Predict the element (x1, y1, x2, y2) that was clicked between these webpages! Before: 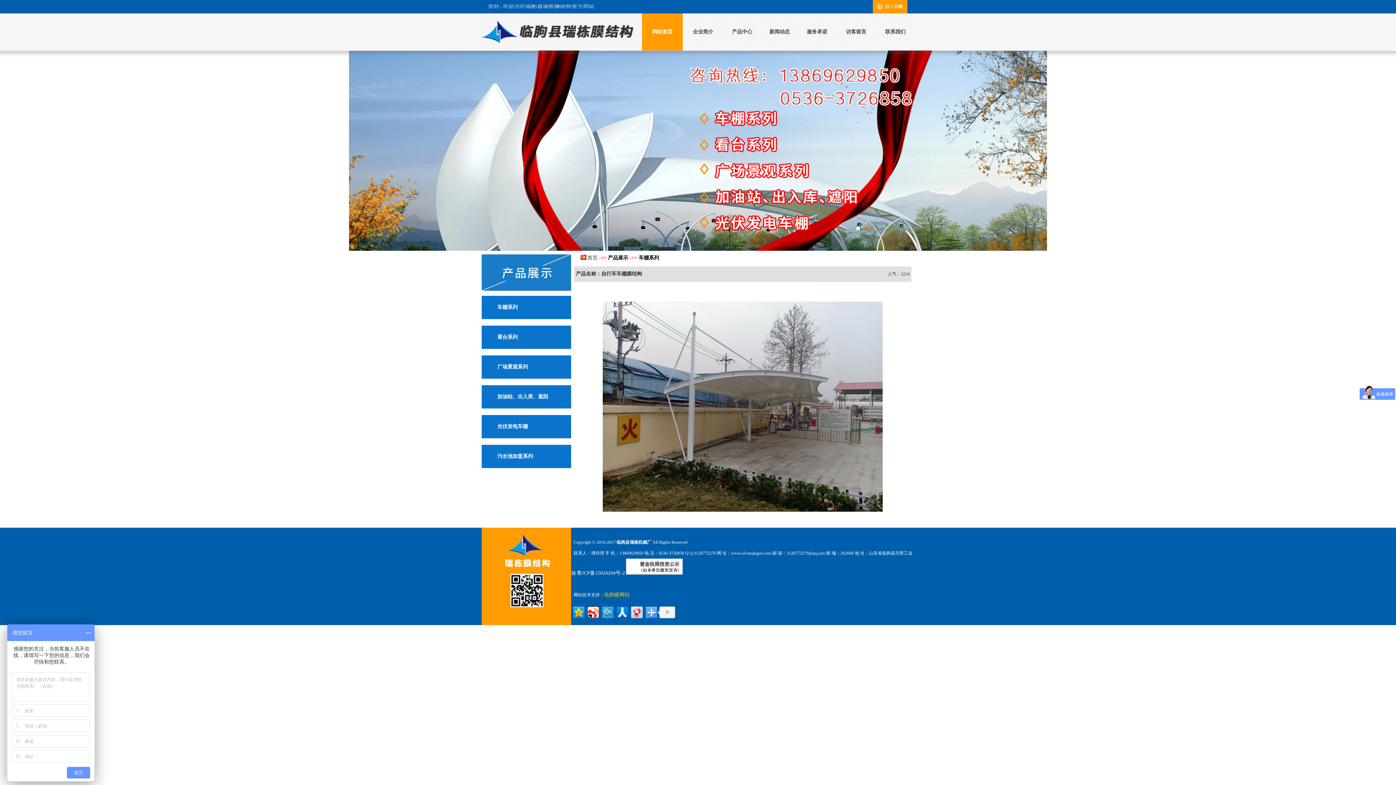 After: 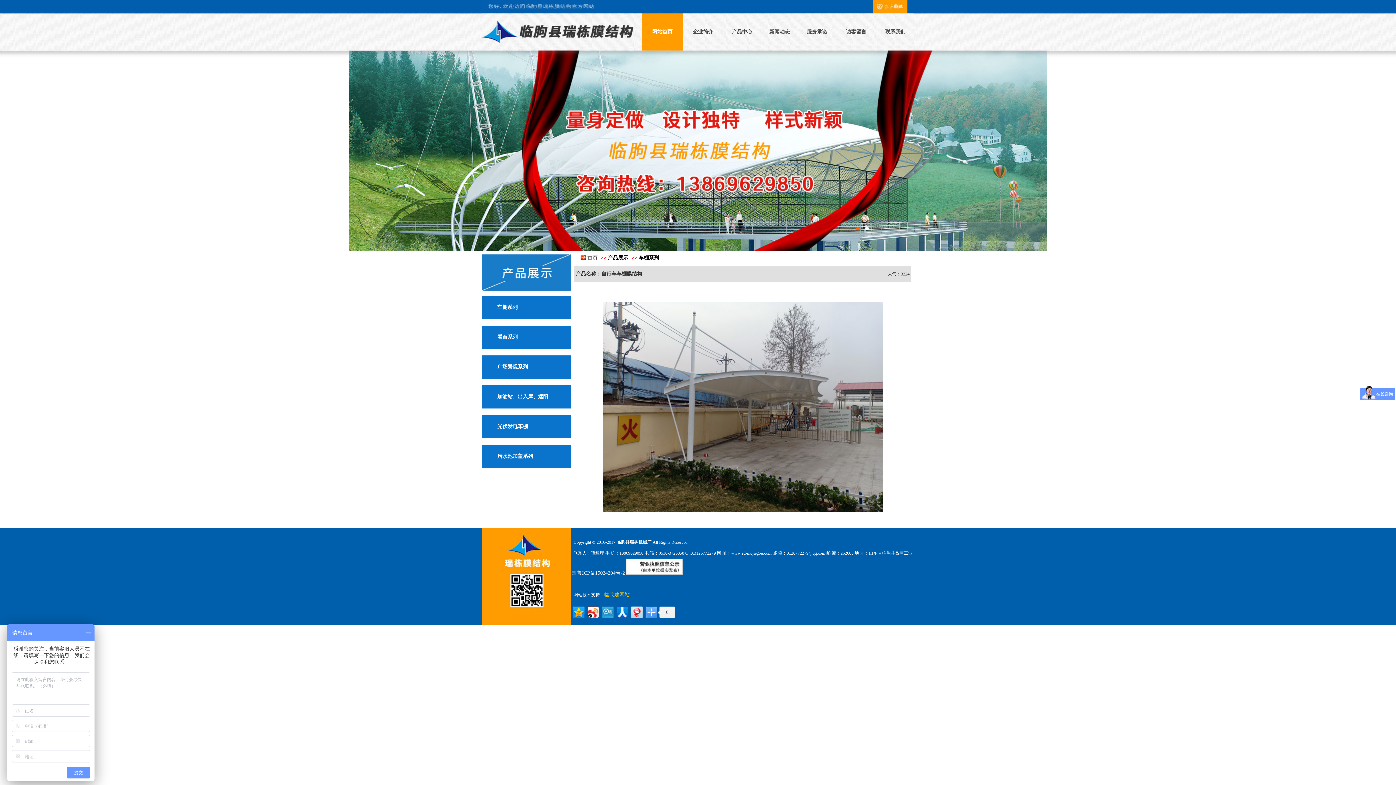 Action: bbox: (577, 570, 625, 576) label: 鲁ICP备15024204号-2